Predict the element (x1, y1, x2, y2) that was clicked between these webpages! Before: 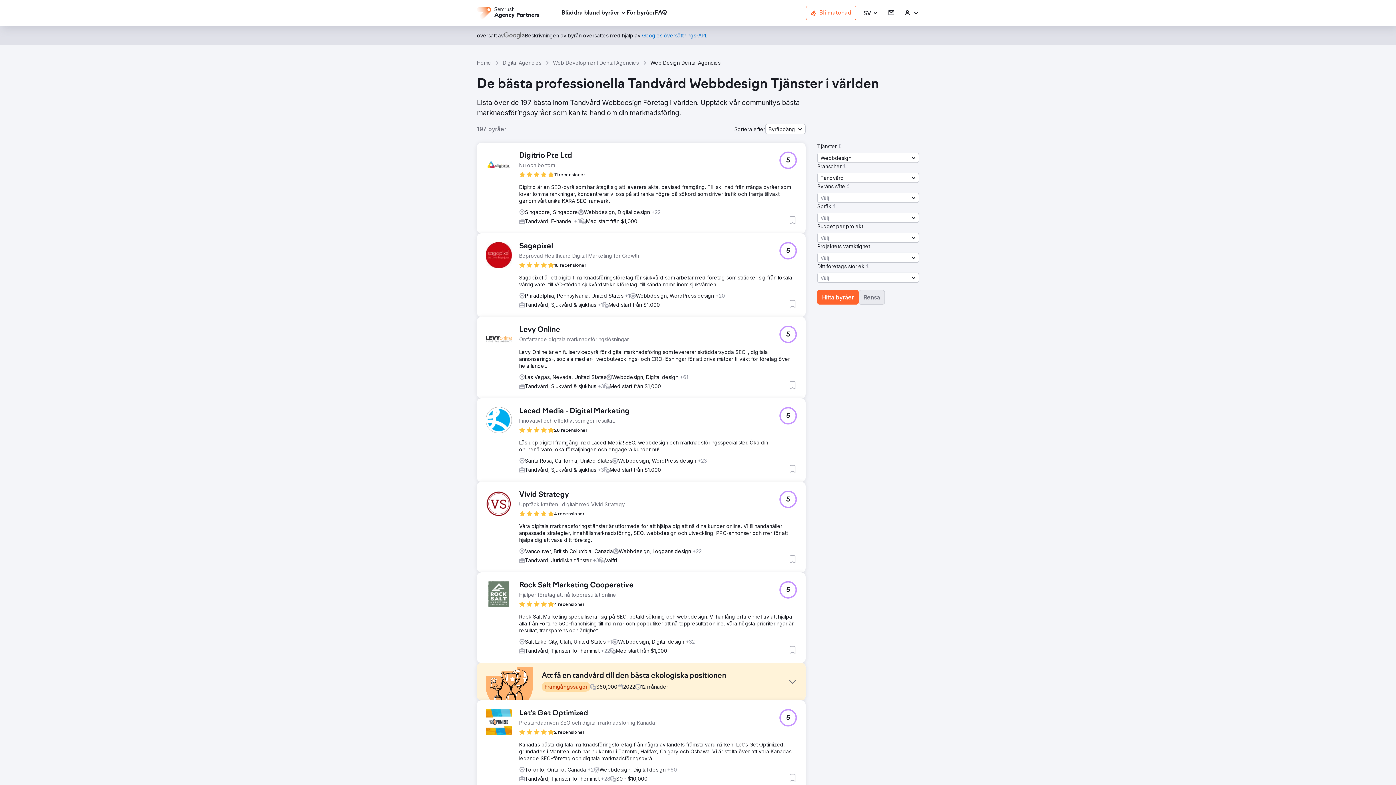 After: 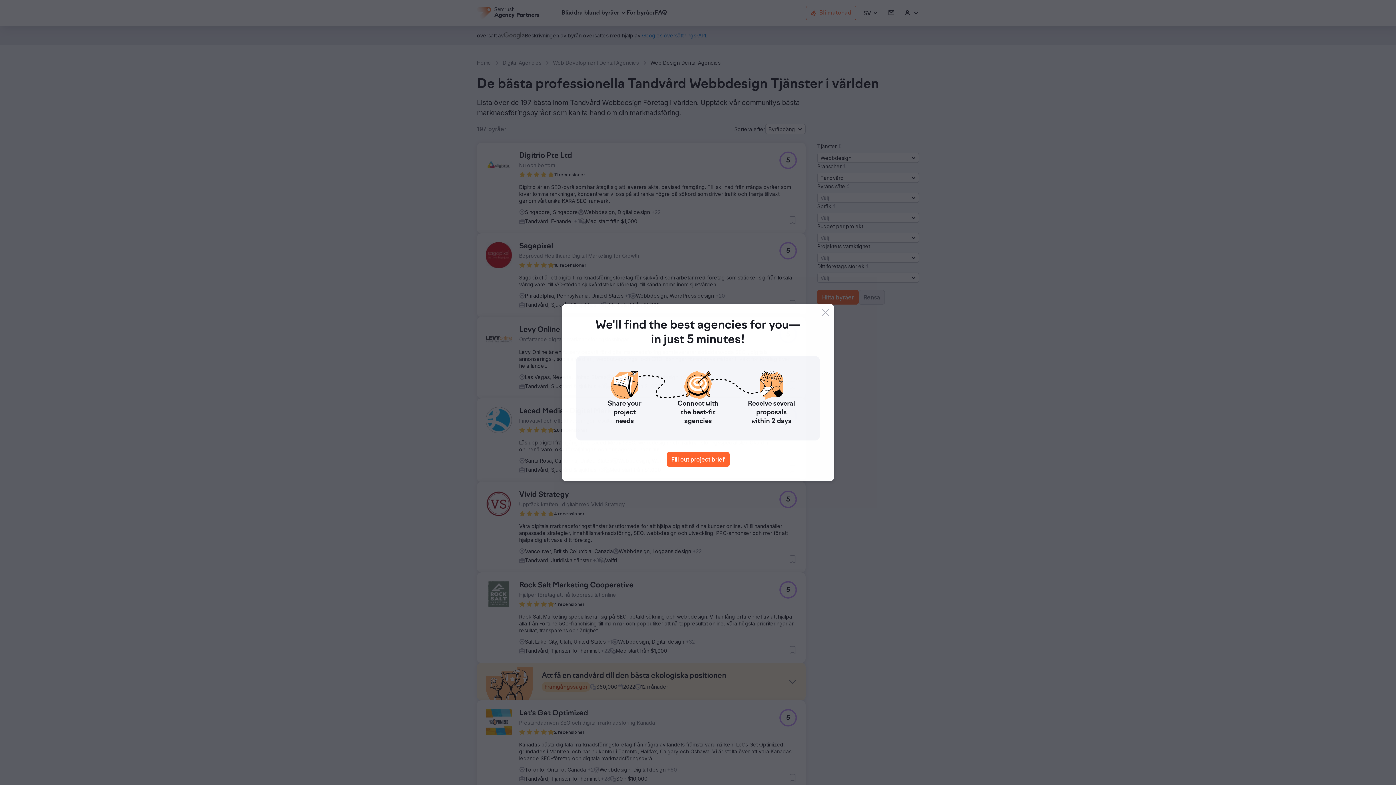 Action: bbox: (831, 203, 837, 209)